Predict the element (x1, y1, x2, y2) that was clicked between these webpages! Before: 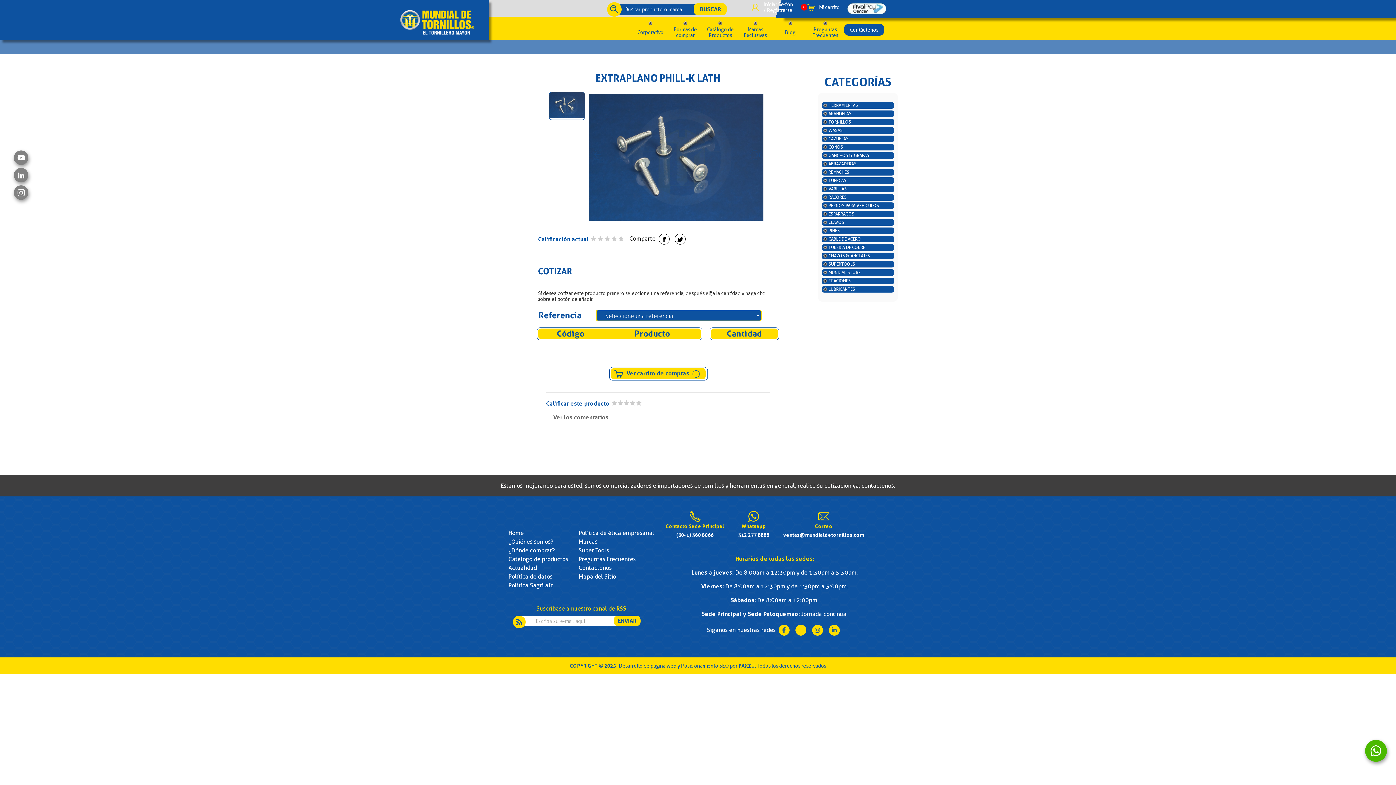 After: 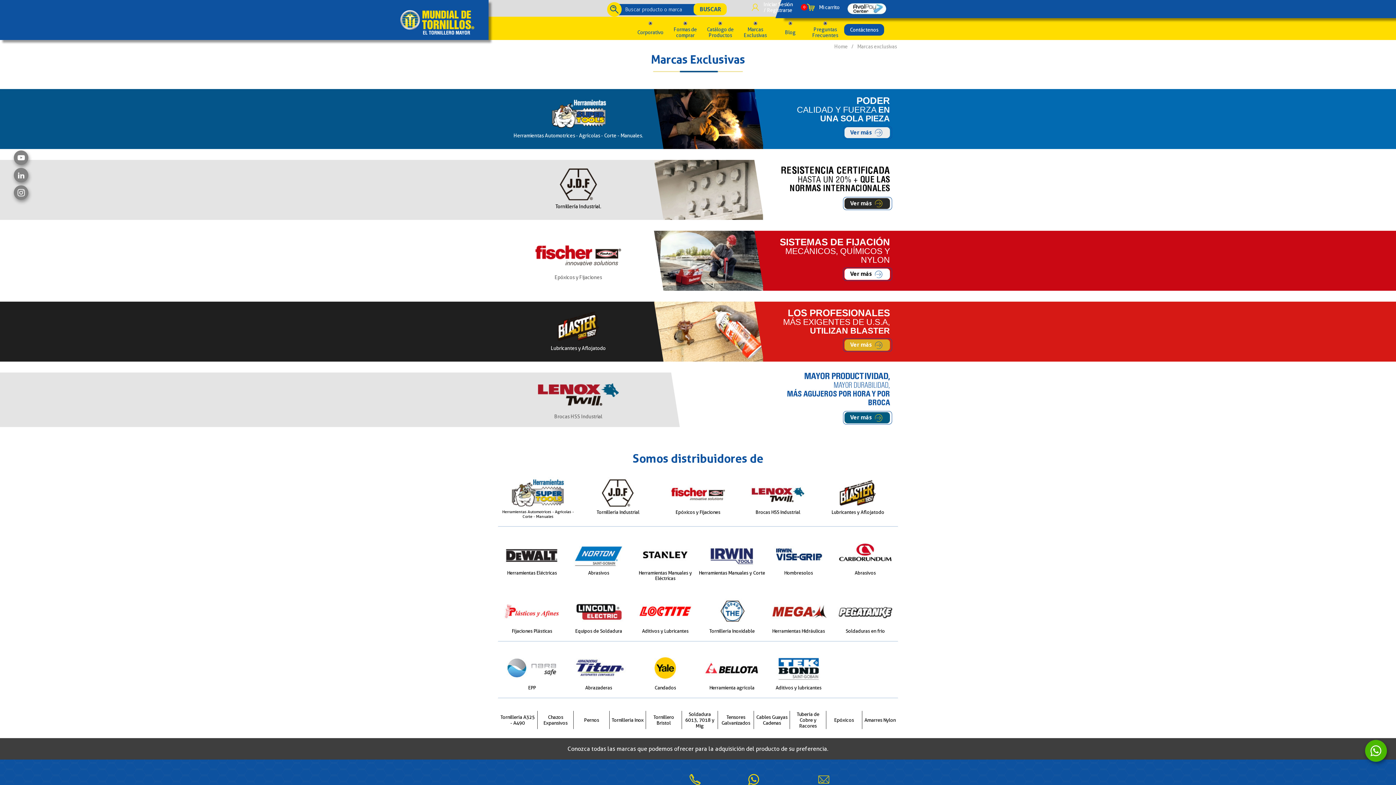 Action: bbox: (578, 538, 597, 545) label: Marcas